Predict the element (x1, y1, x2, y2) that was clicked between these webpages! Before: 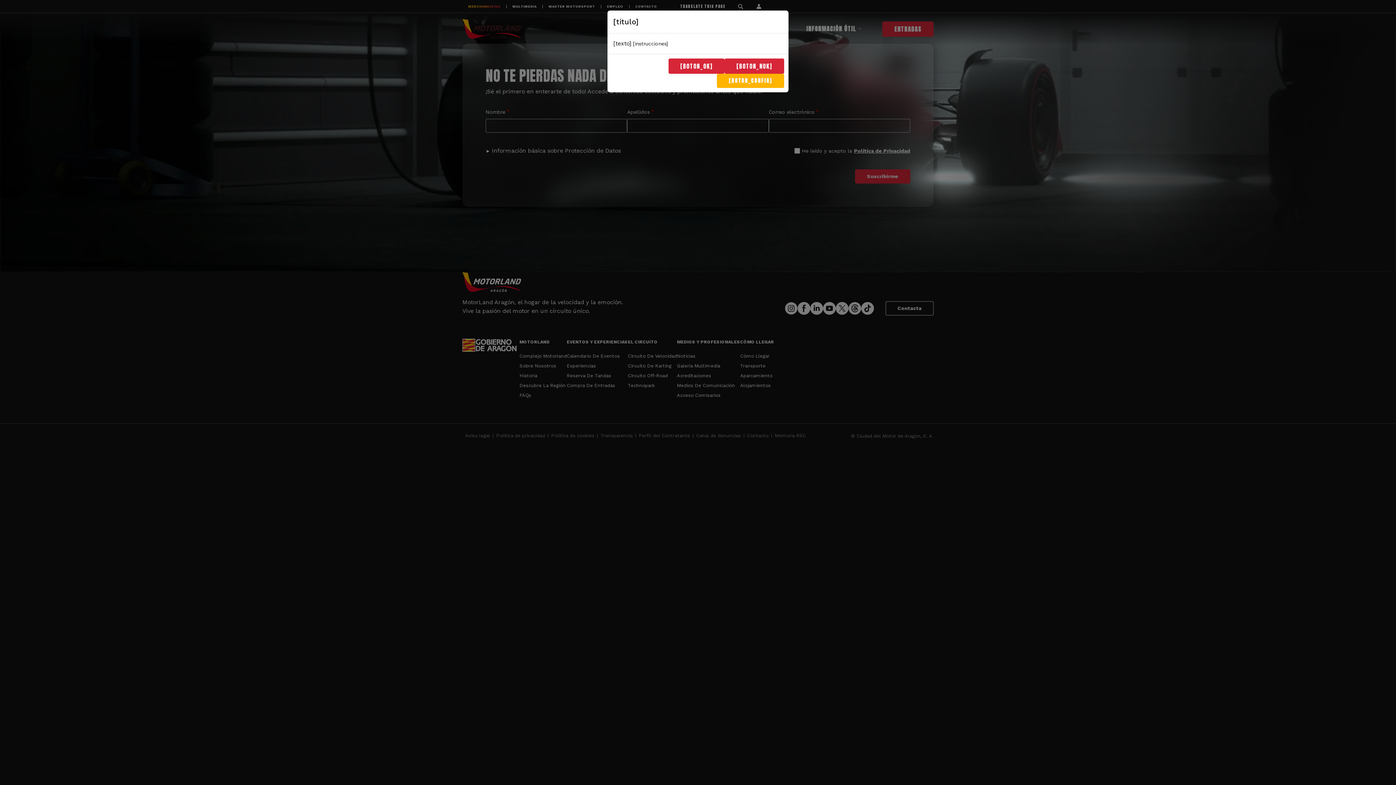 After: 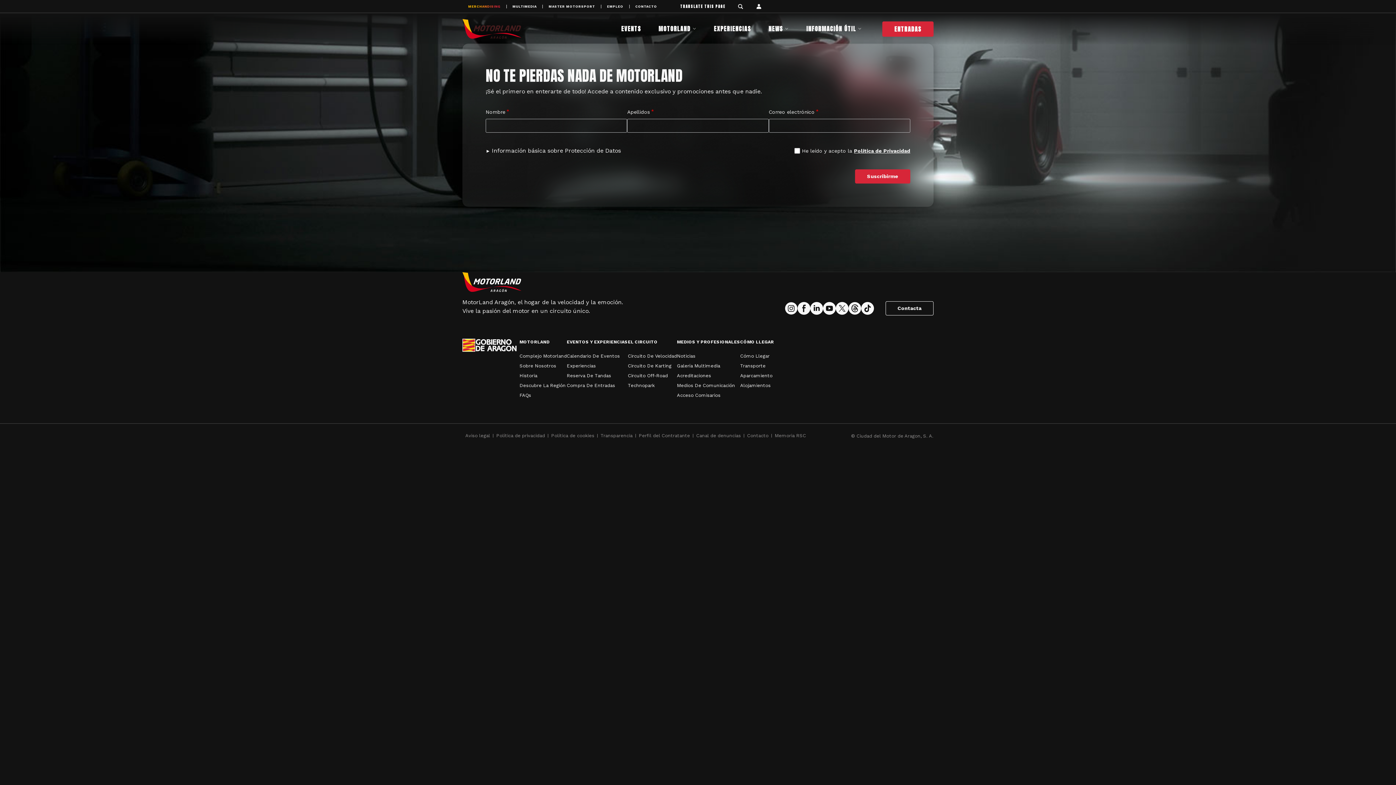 Action: bbox: (724, 58, 784, 73) label: [BOTON_NOK]